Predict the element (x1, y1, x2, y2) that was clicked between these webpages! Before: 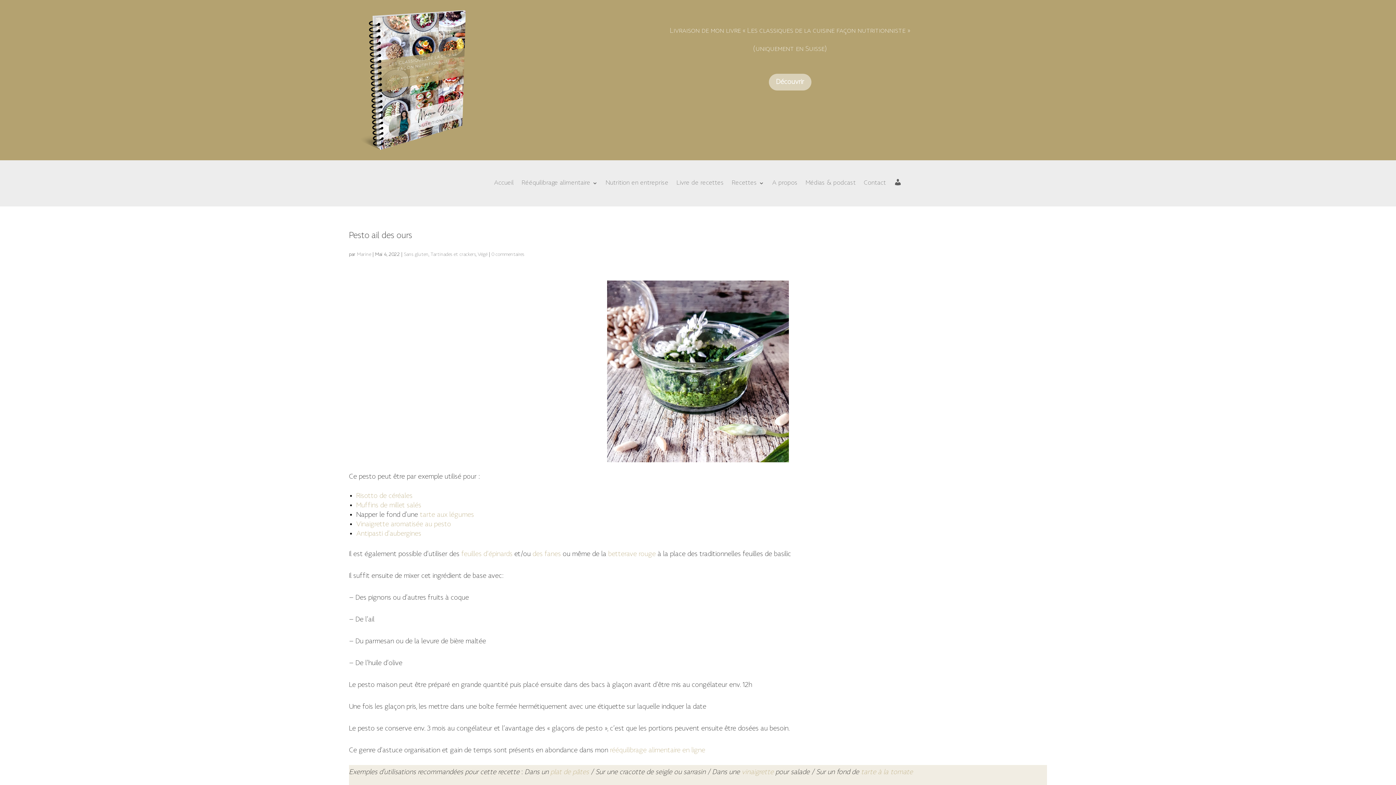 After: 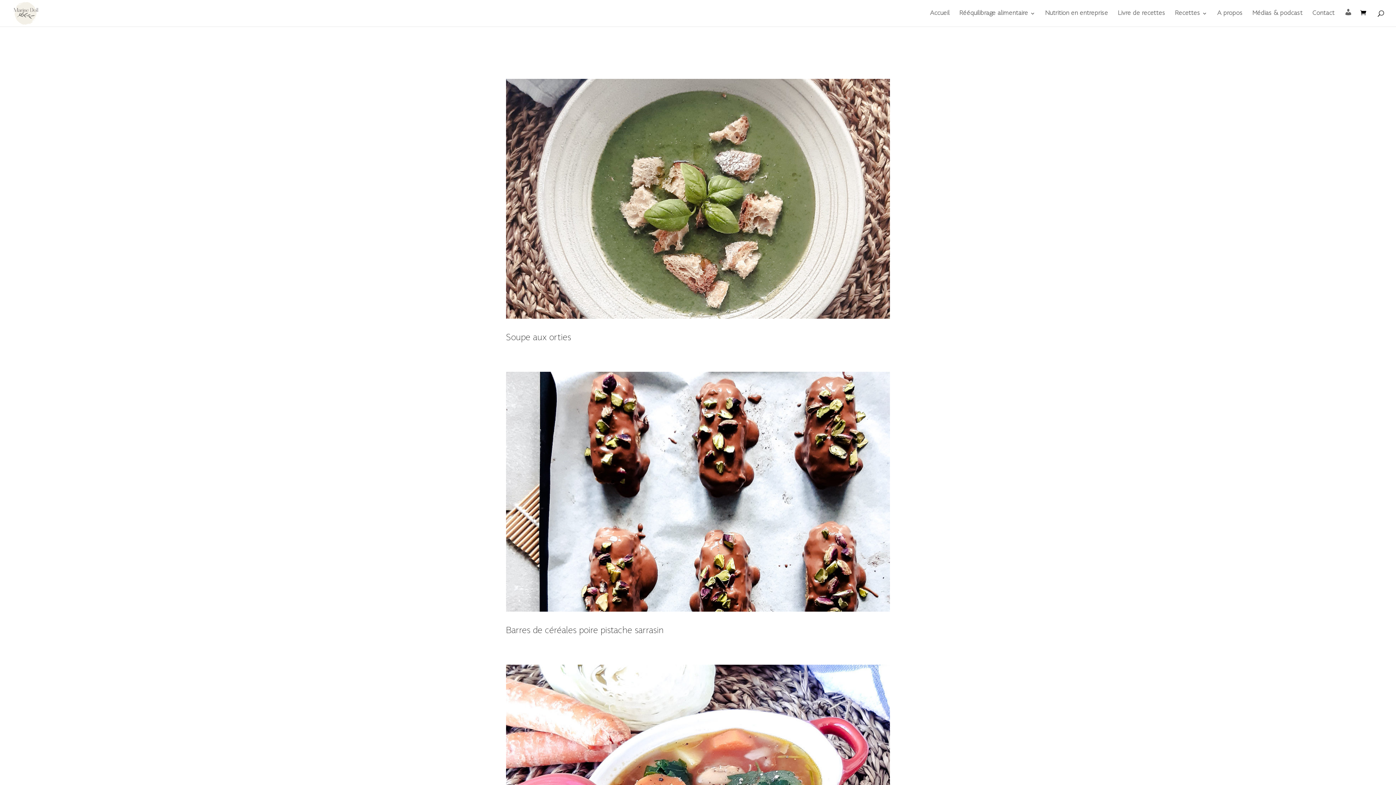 Action: bbox: (404, 252, 428, 257) label: Sans gluten